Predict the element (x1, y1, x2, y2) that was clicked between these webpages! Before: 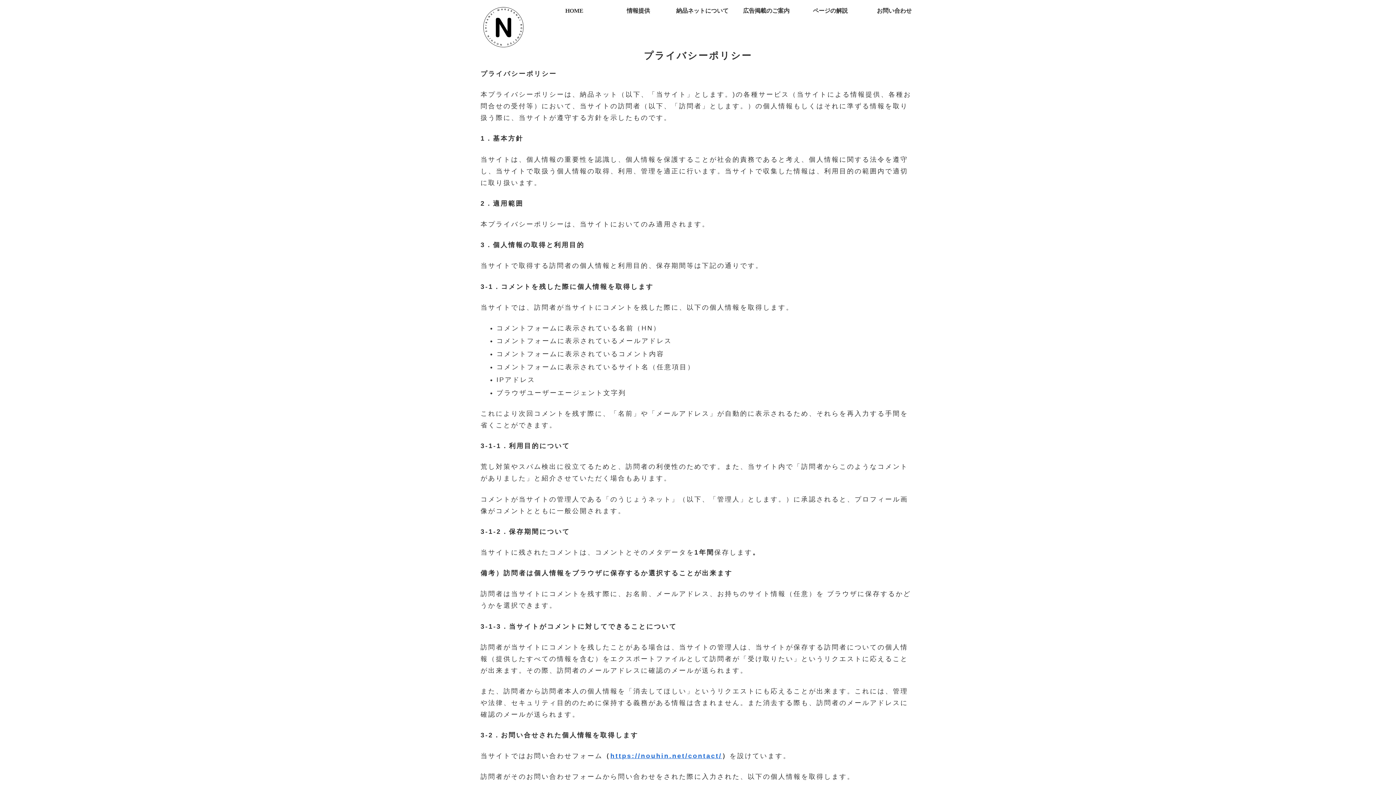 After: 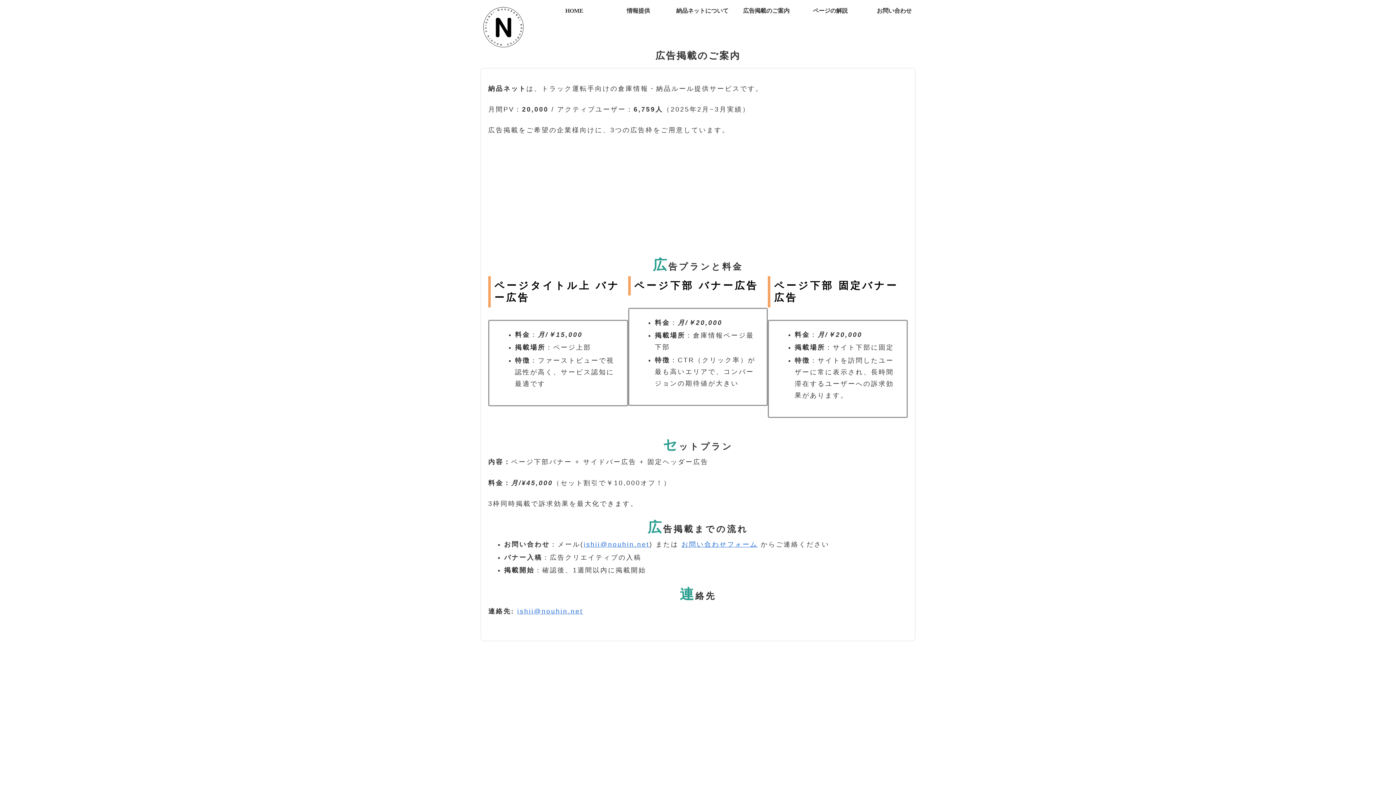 Action: bbox: (734, 0, 798, 21) label: 広告掲載のご案内